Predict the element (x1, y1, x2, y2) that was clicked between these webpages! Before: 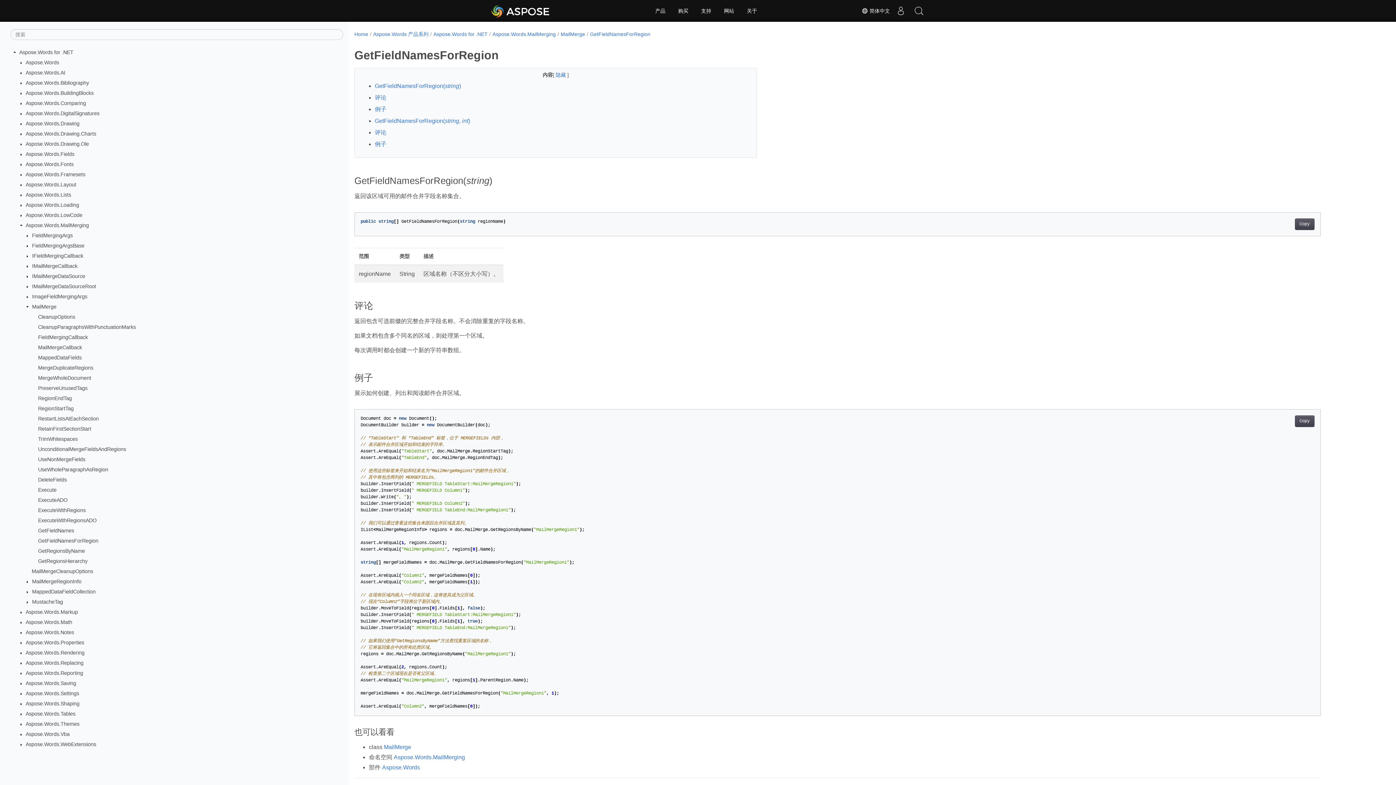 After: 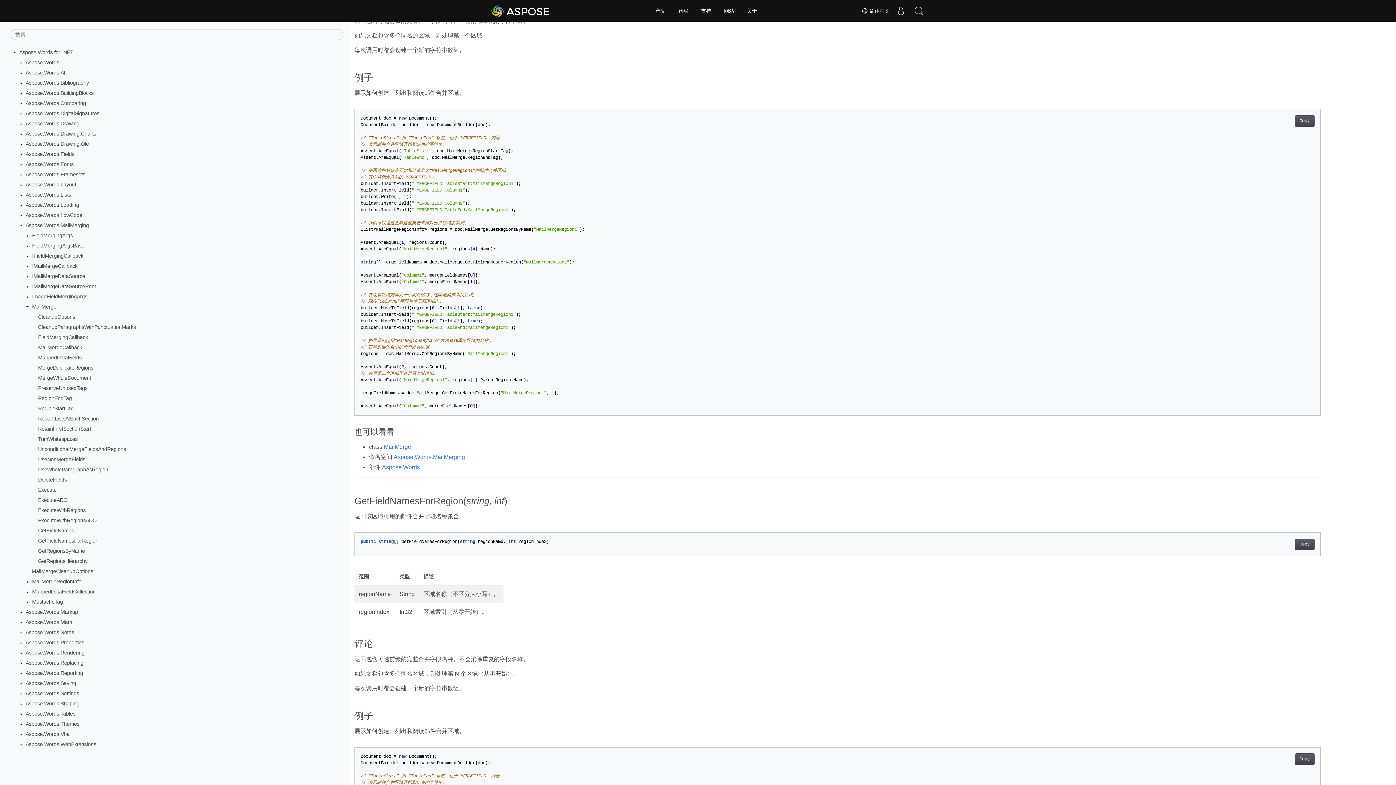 Action: bbox: (374, 93, 751, 105) label: 评论